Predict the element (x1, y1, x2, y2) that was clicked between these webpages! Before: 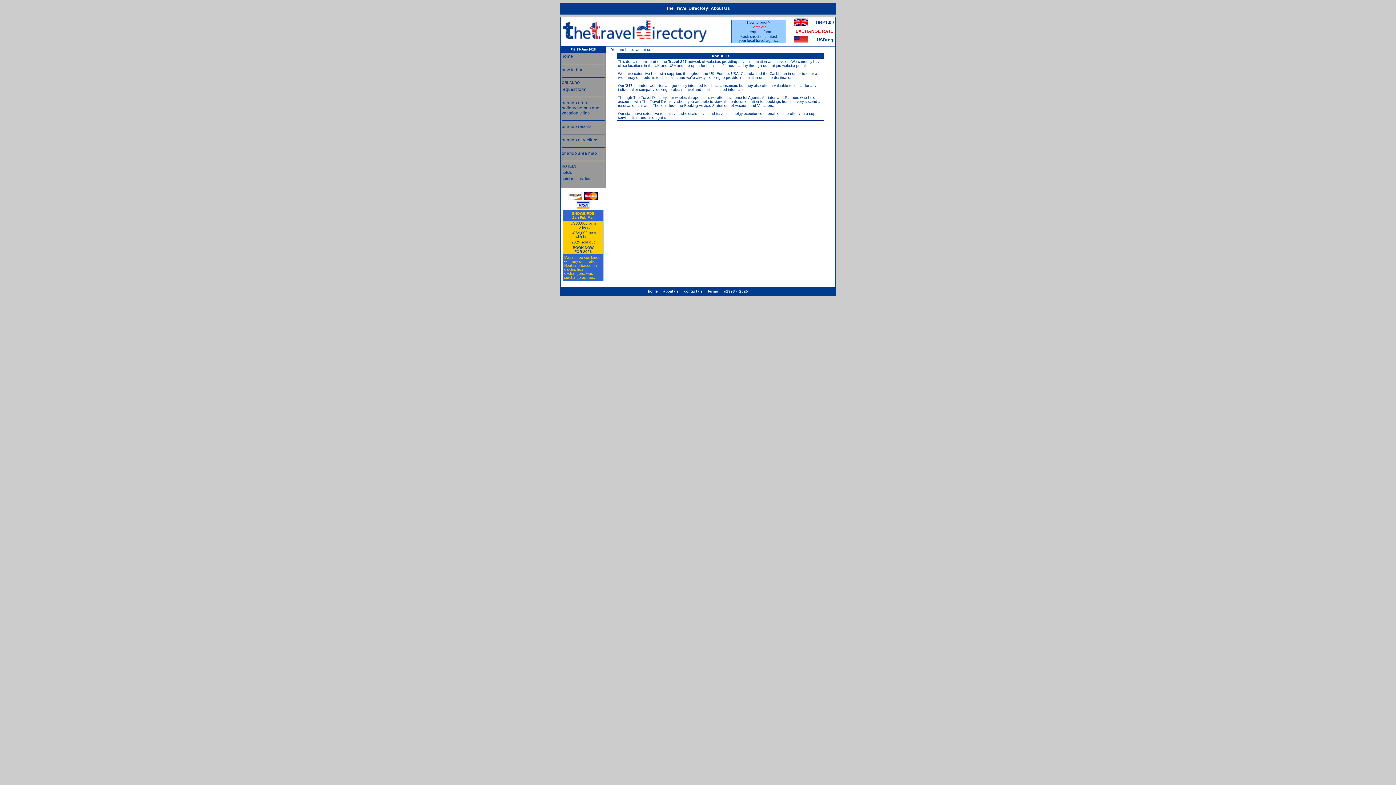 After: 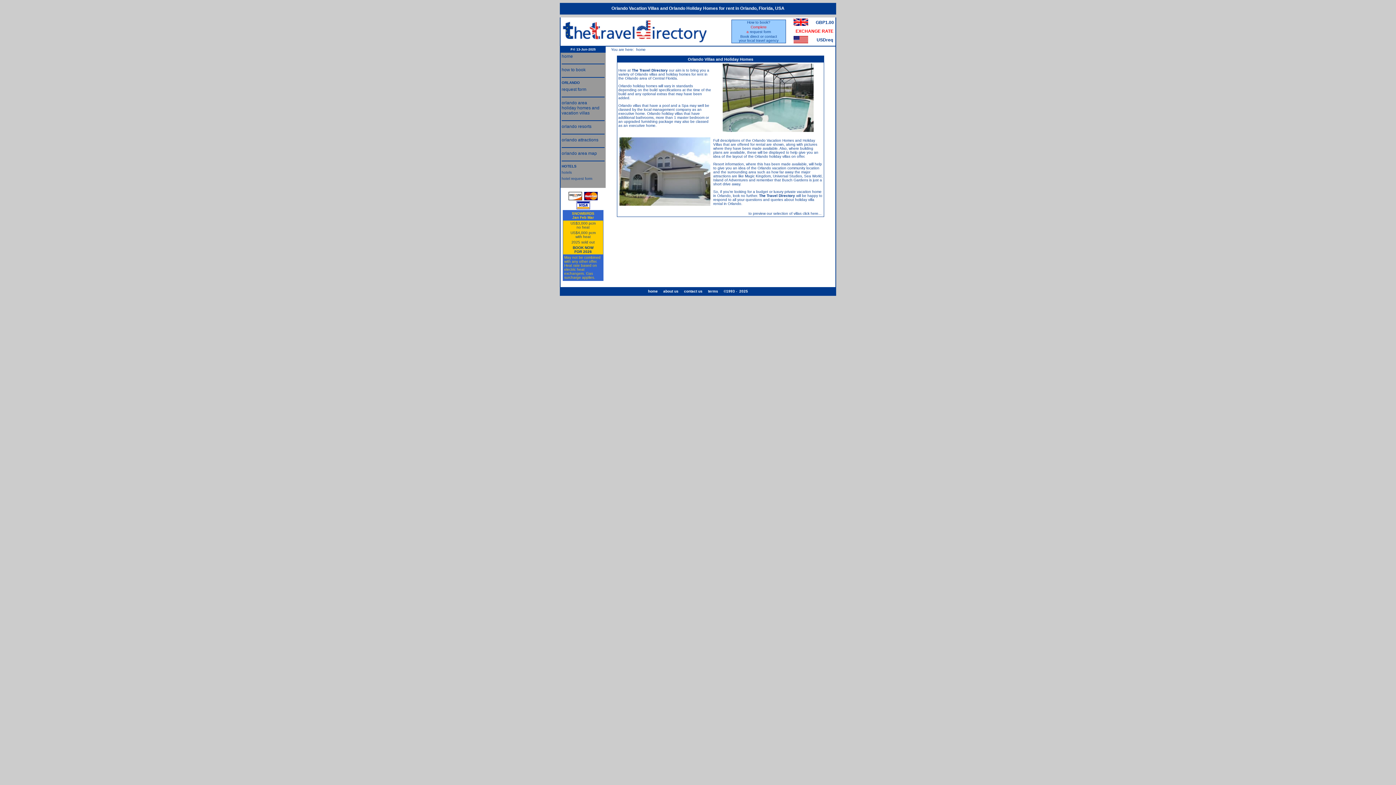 Action: bbox: (561, 53, 573, 58) label: home